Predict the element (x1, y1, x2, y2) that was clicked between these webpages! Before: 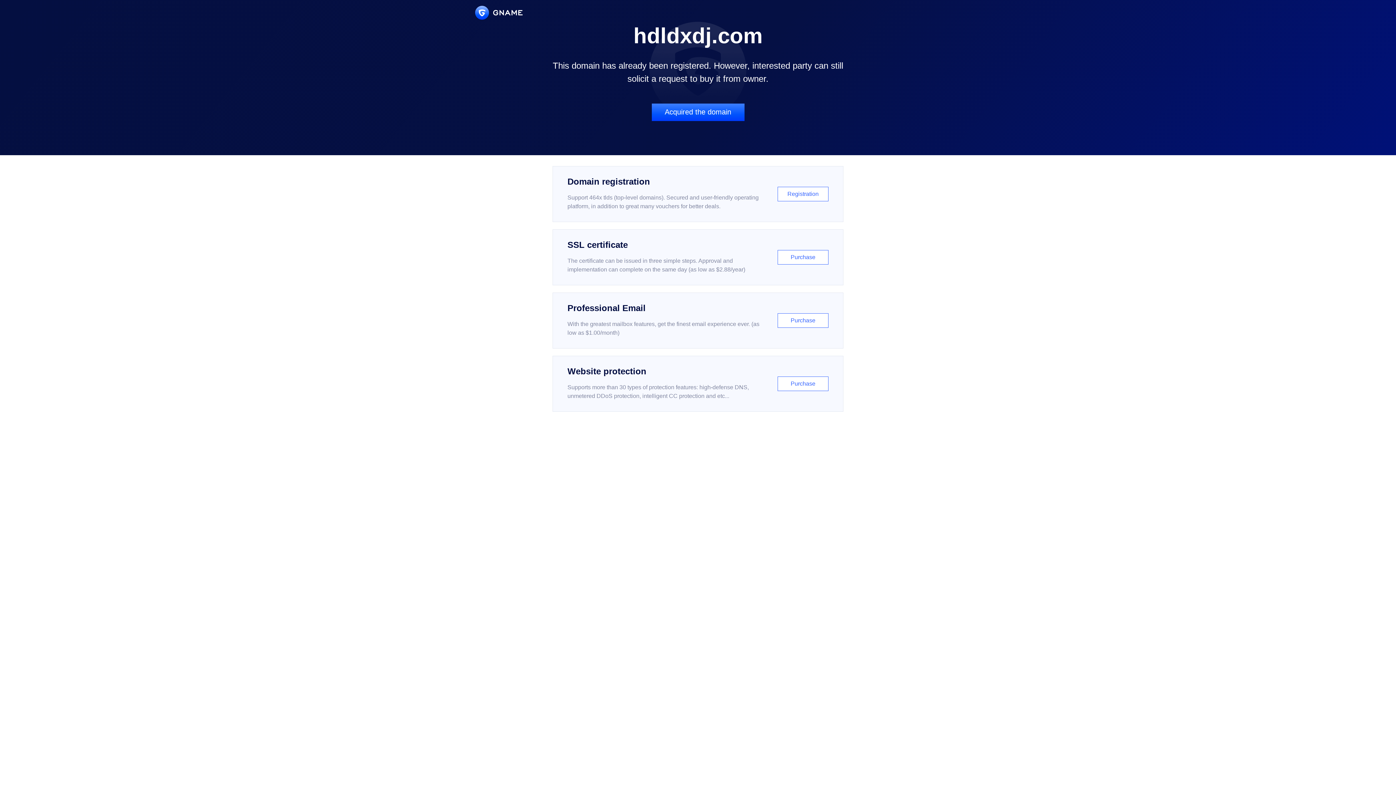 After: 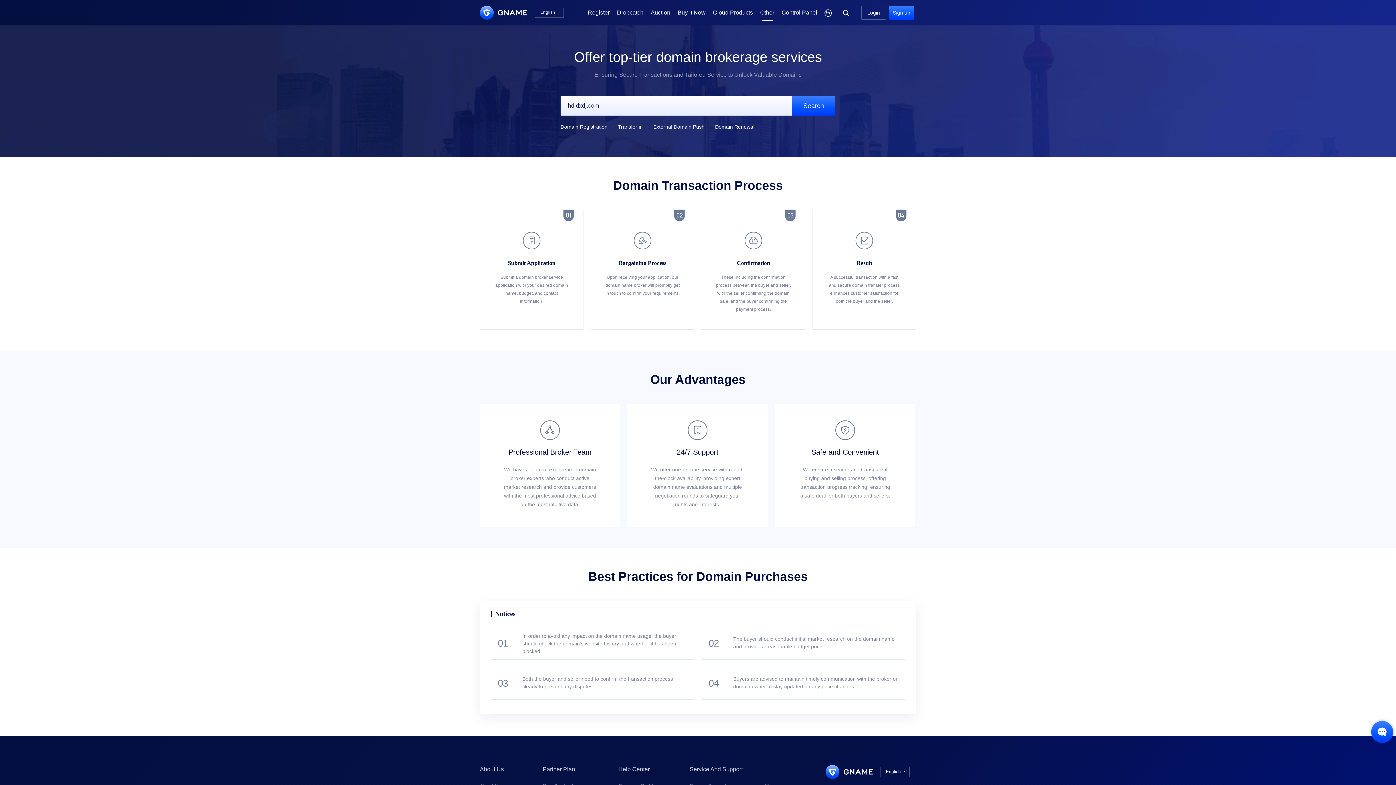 Action: label: Acquired the domain bbox: (651, 103, 744, 121)